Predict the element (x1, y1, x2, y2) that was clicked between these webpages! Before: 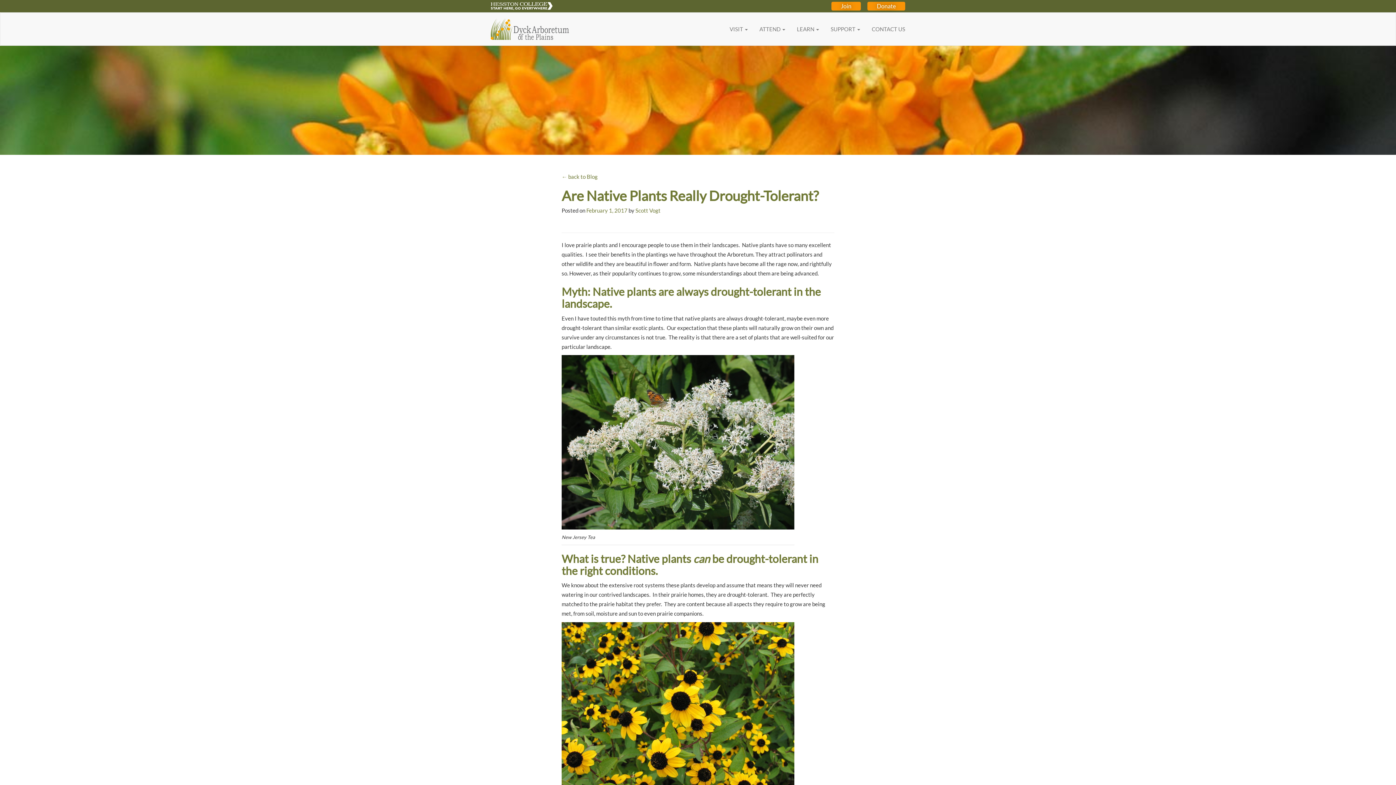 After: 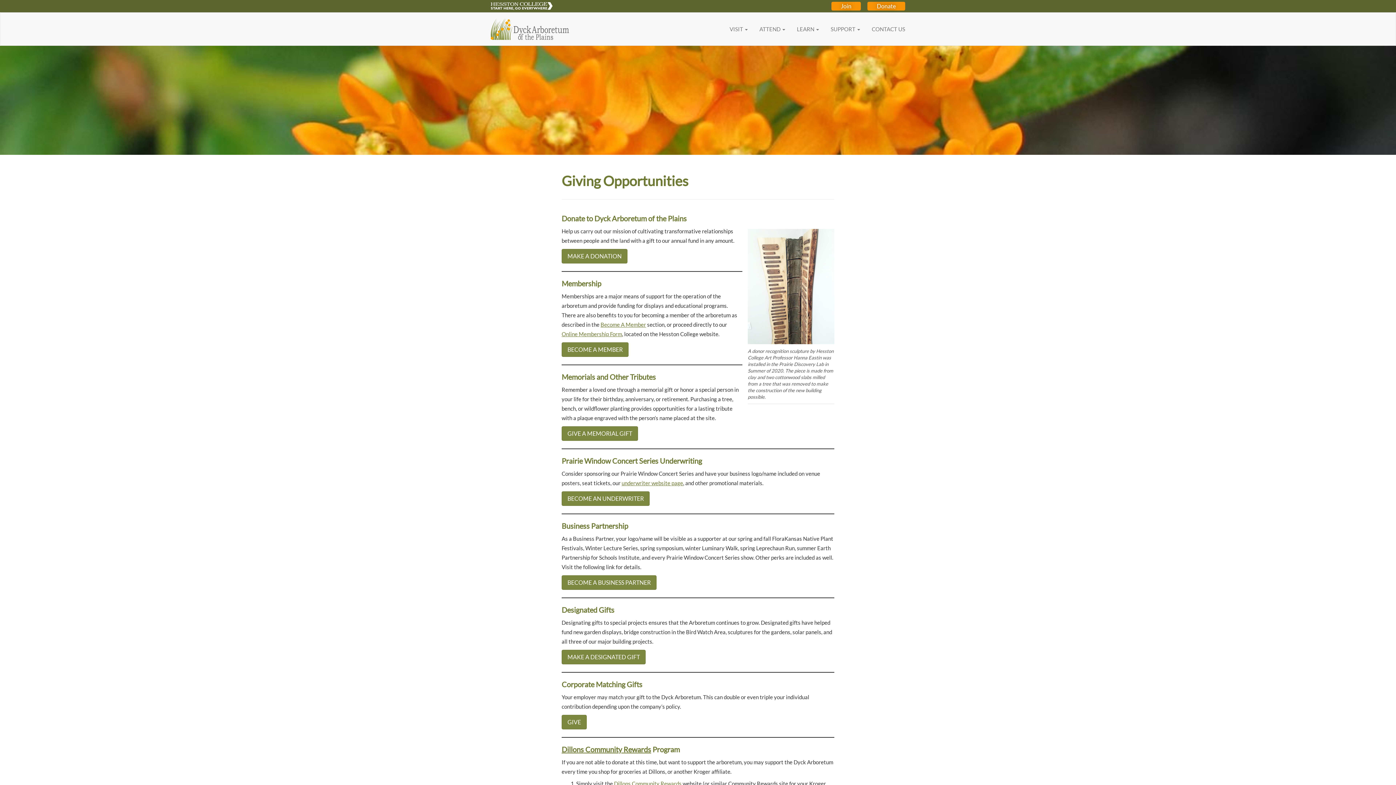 Action: label: Donate bbox: (867, 1, 905, 10)